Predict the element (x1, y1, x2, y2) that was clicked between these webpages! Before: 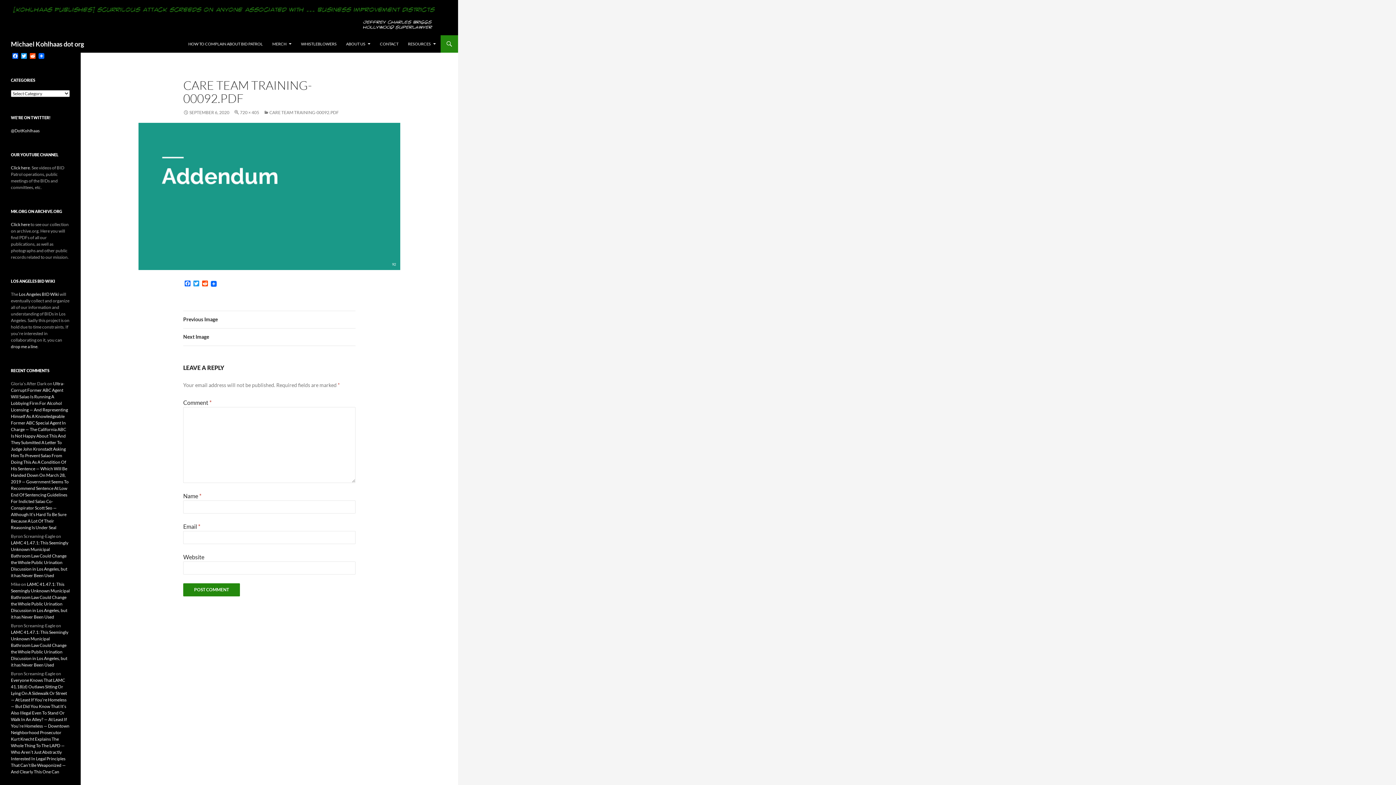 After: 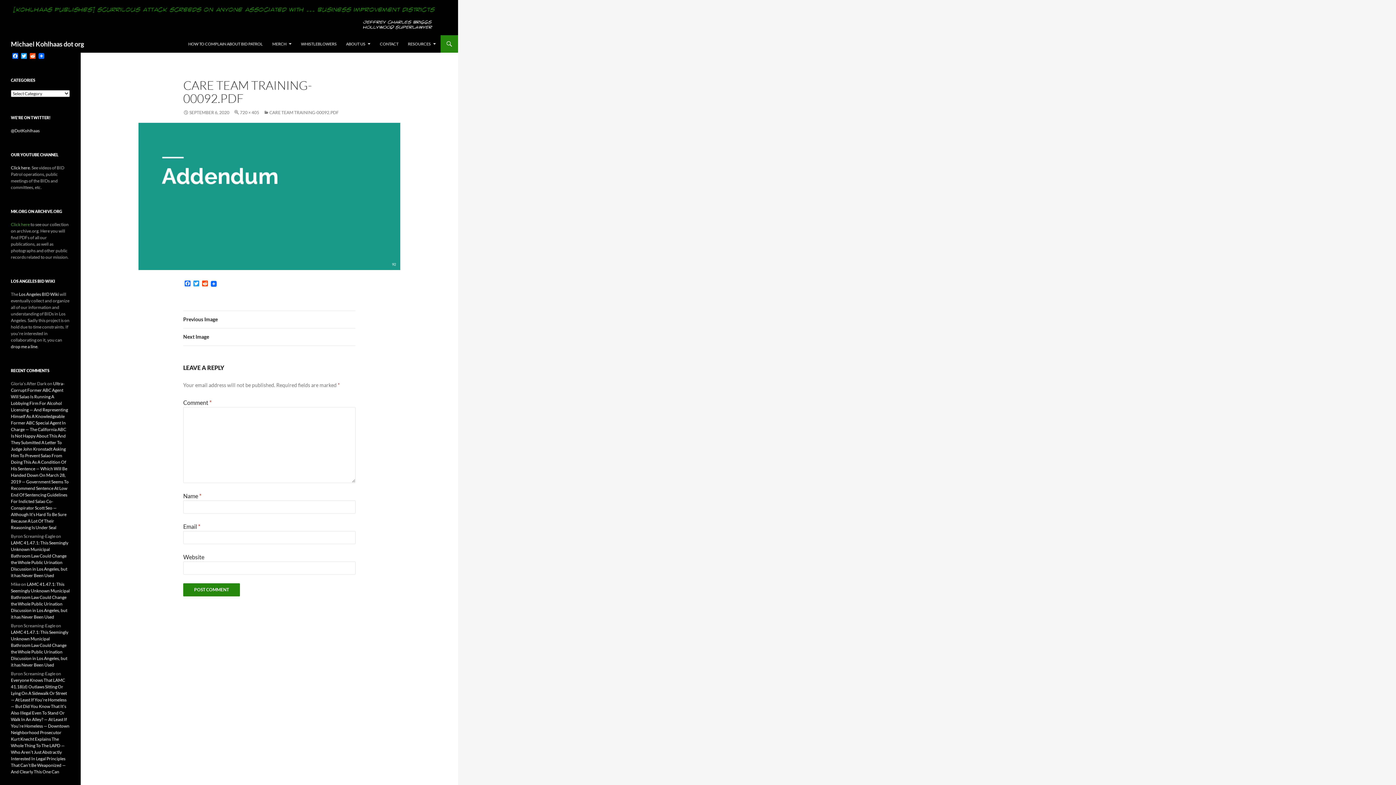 Action: bbox: (10, 221, 29, 227) label: Click here